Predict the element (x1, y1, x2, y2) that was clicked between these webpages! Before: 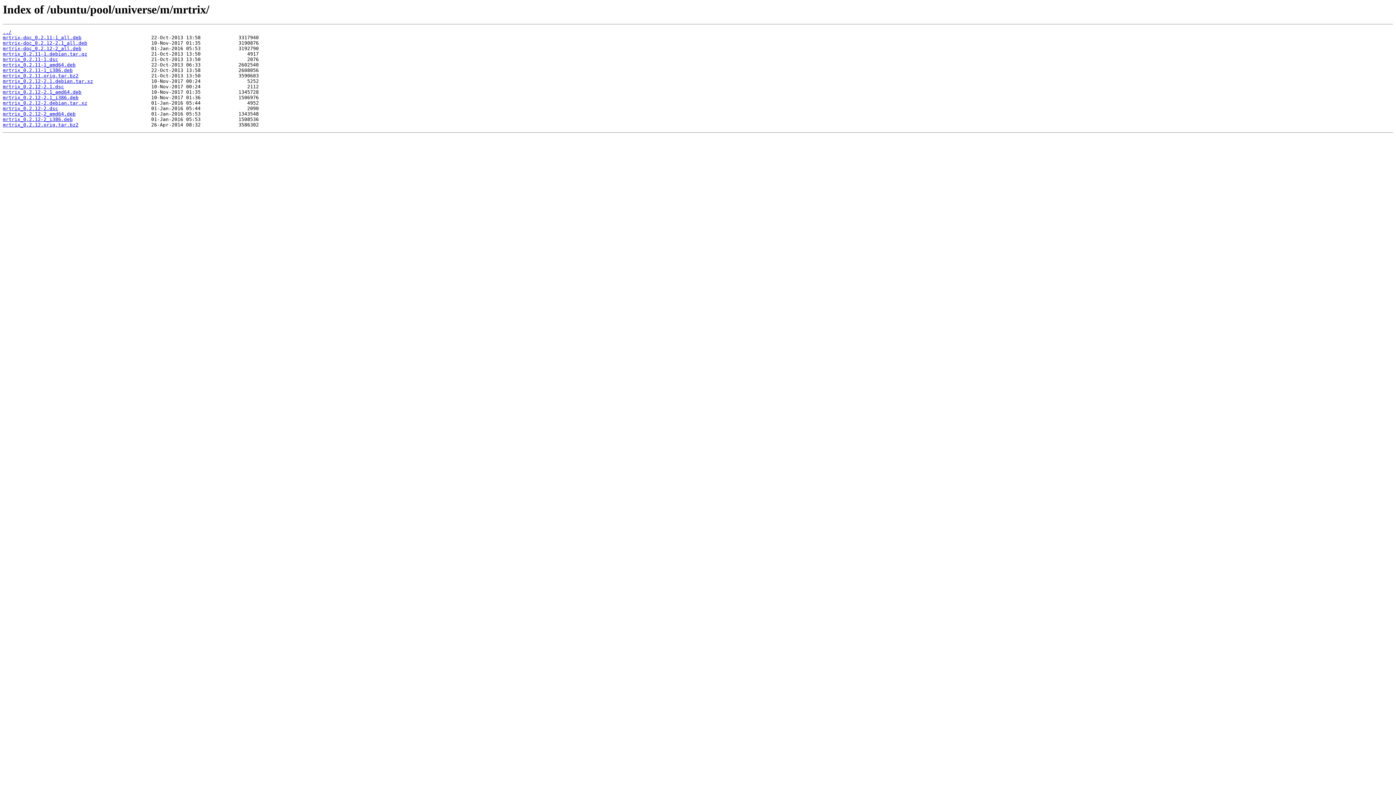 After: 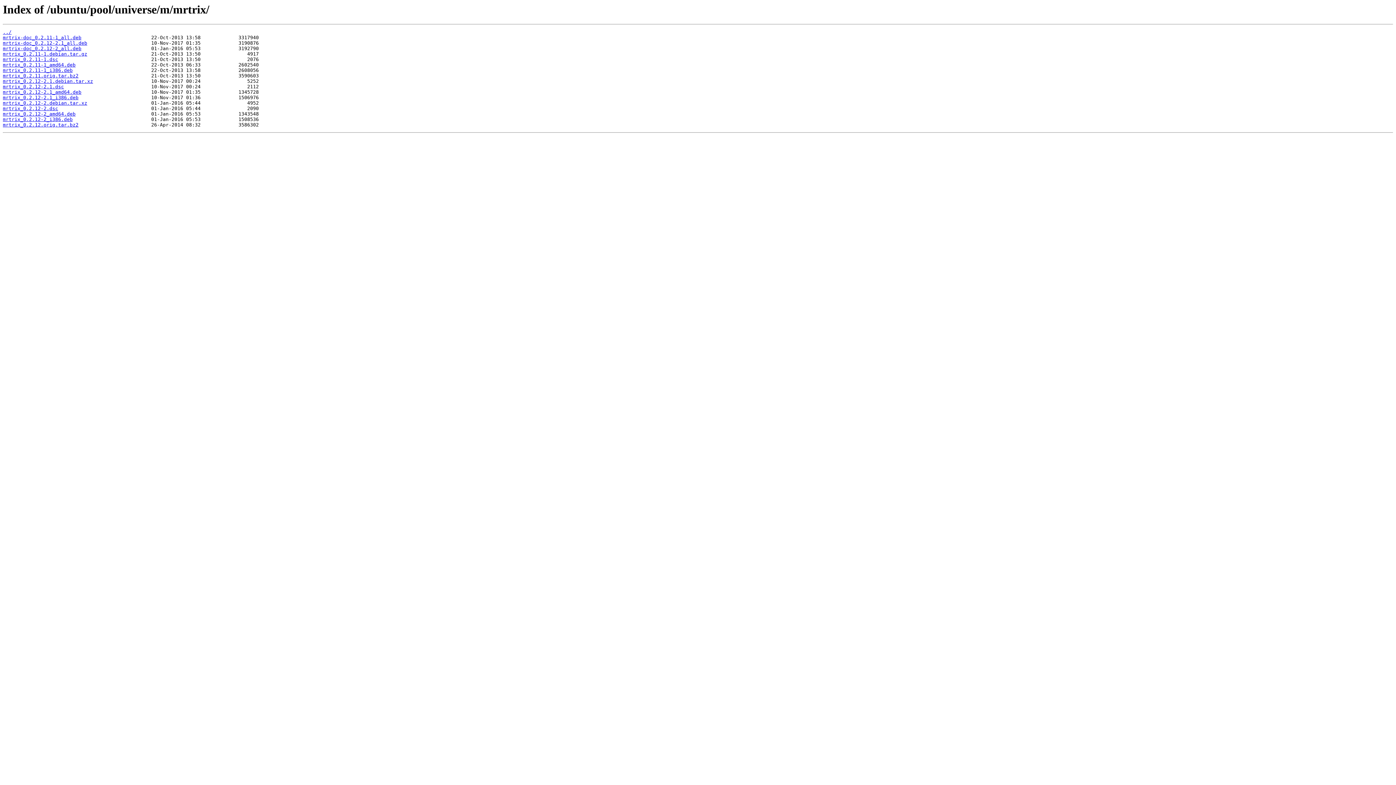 Action: label: mrtrix_0.2.11.orig.tar.bz2 bbox: (2, 73, 78, 78)